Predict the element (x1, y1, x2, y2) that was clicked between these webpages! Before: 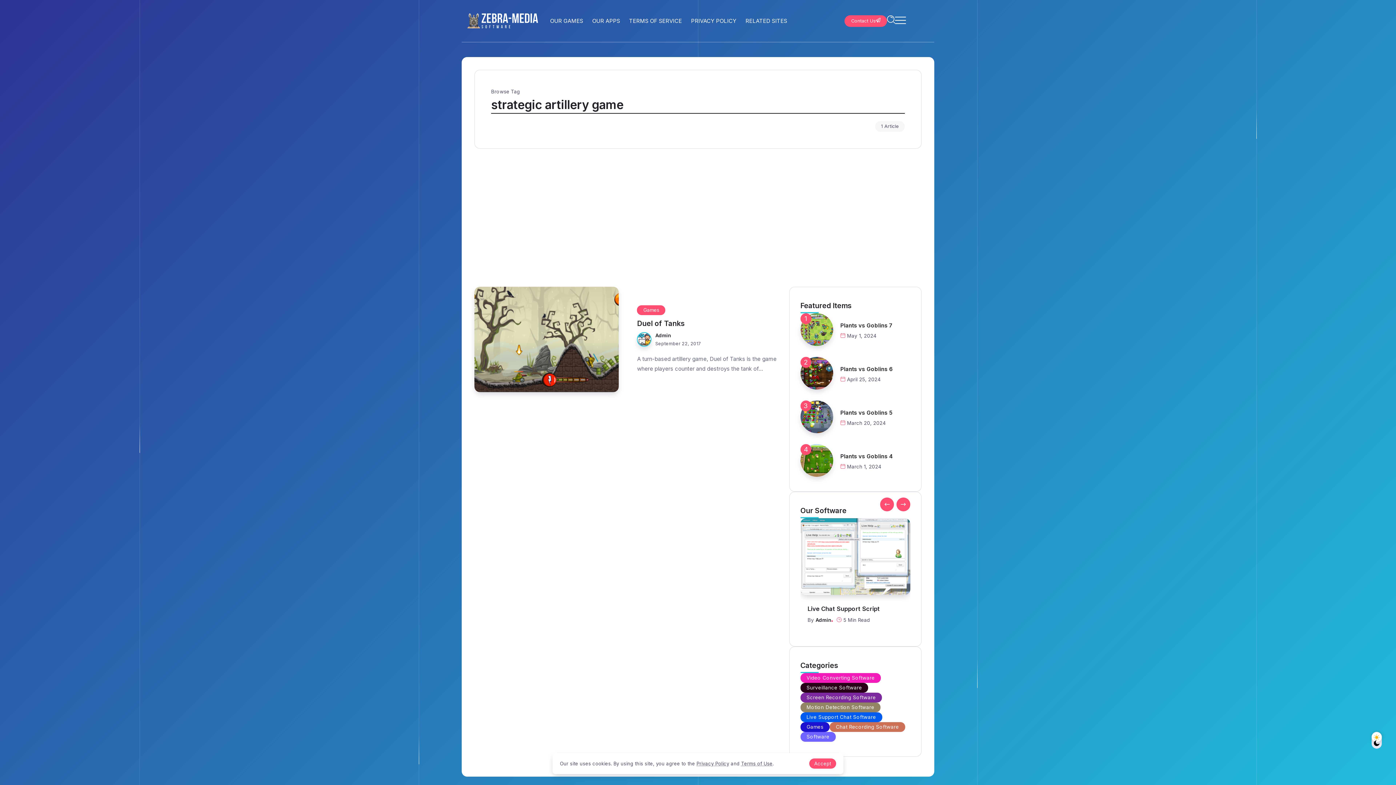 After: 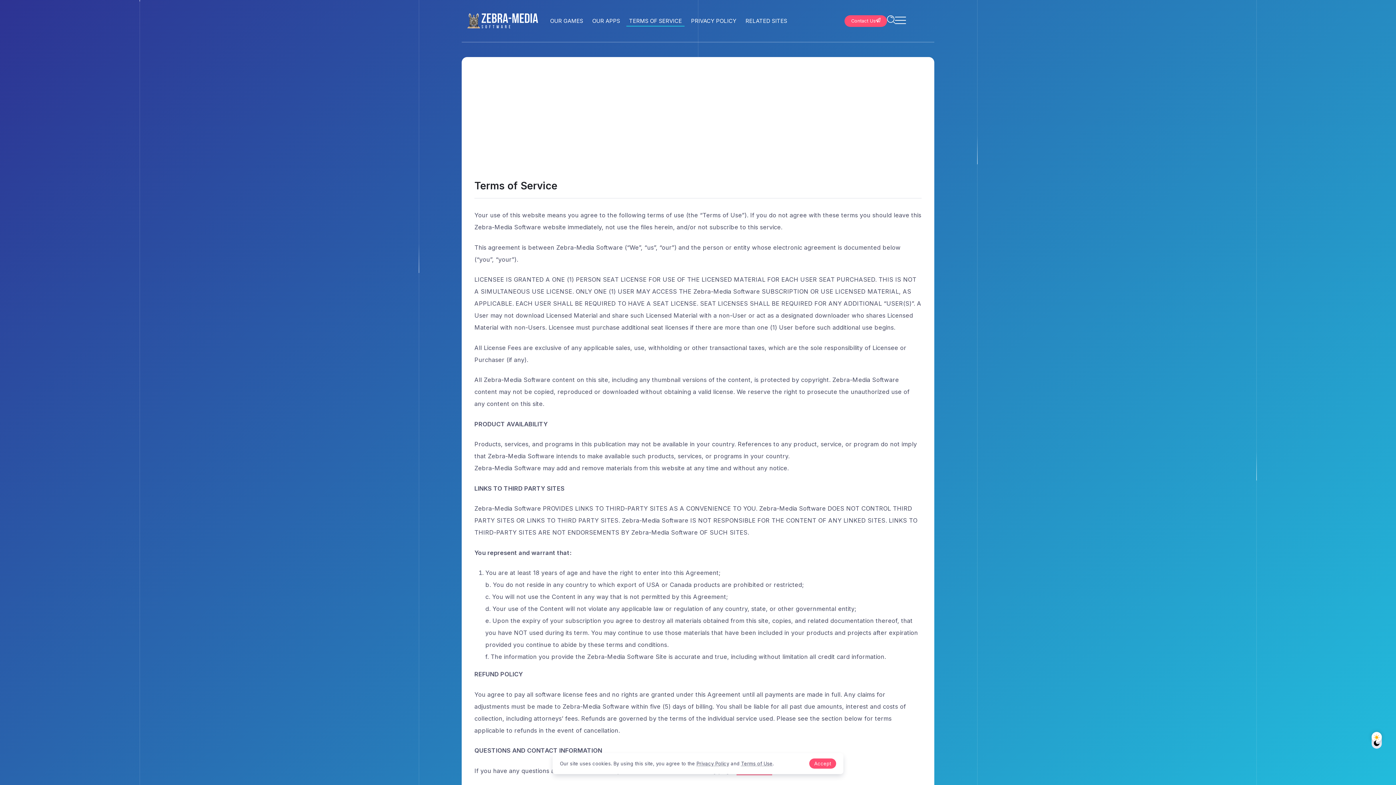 Action: bbox: (626, 15, 684, 26) label: TERMS OF SERVICE